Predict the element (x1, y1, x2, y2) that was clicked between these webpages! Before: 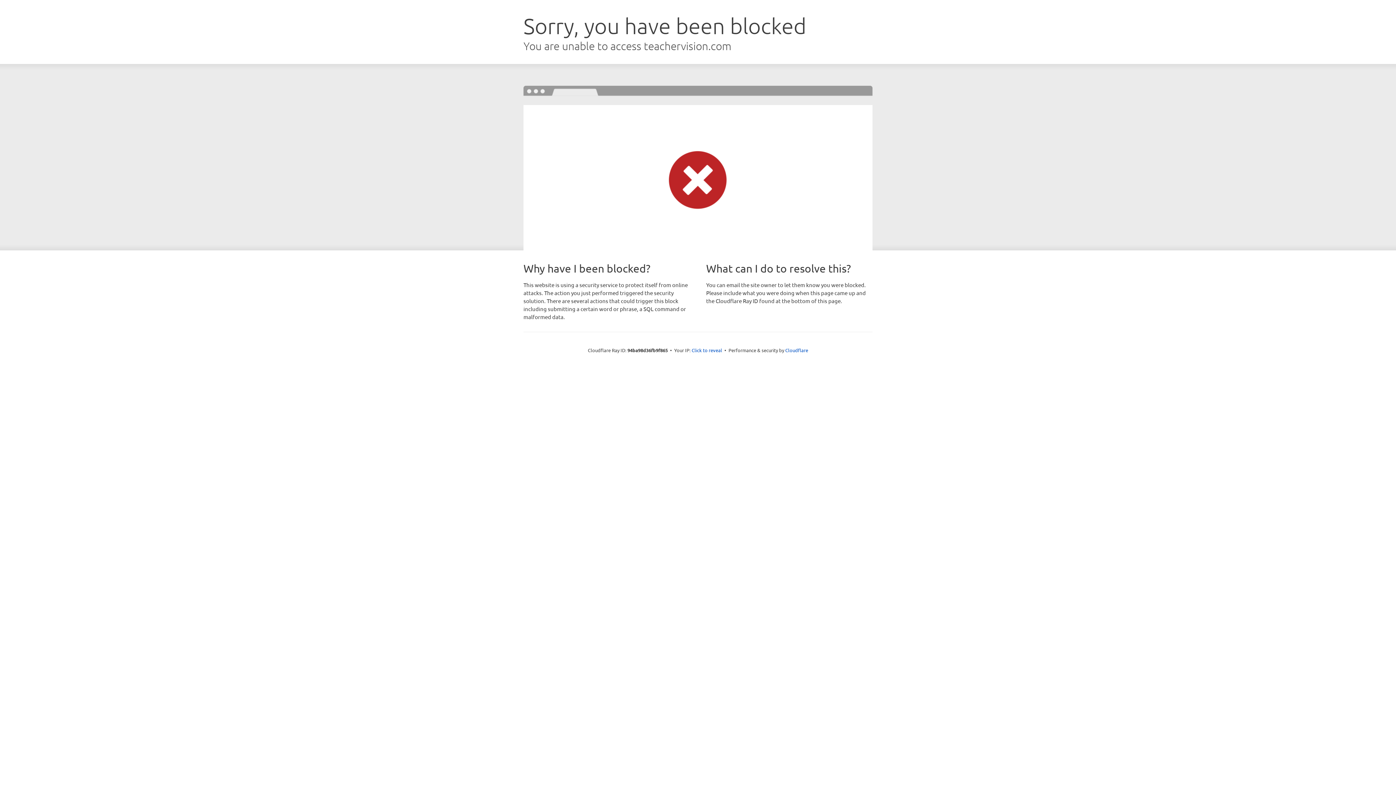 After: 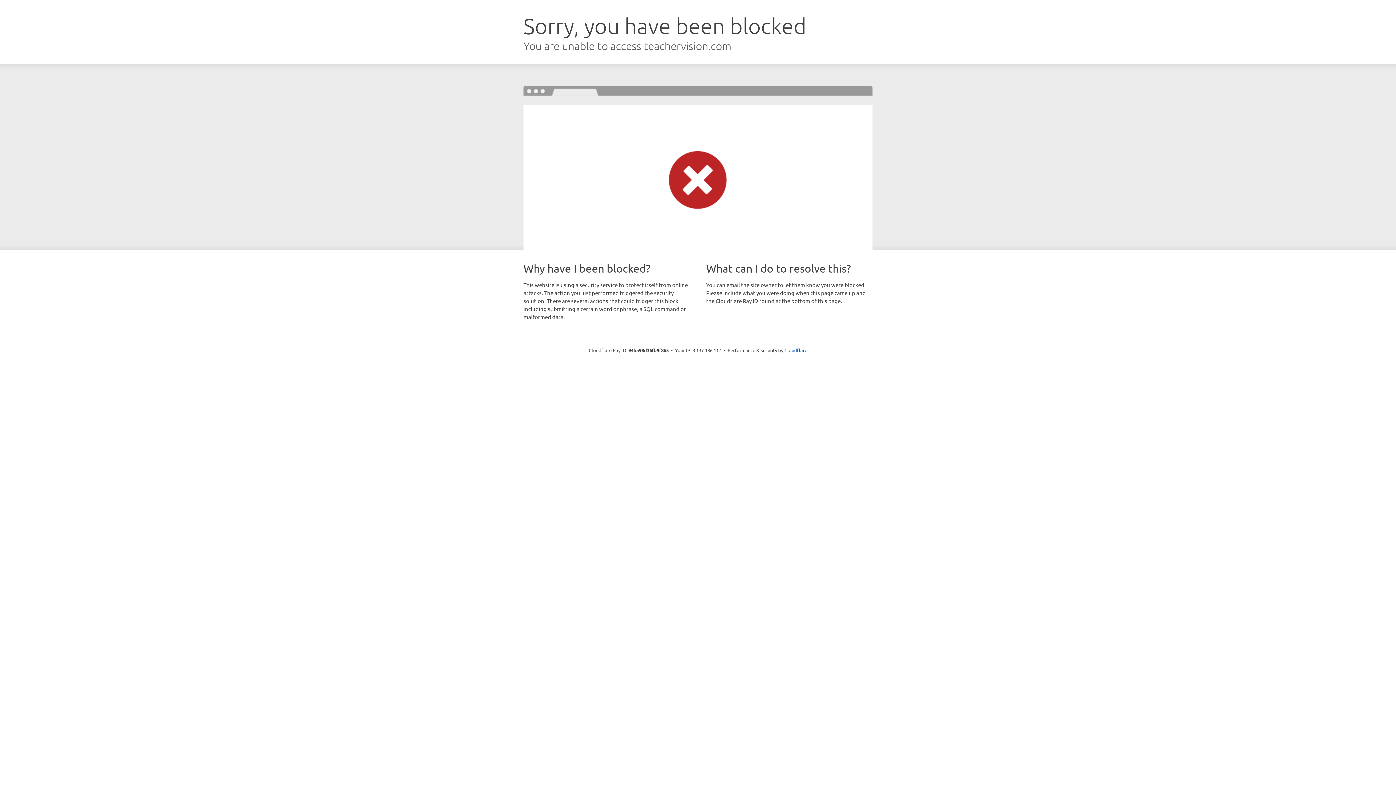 Action: label: Click to reveal bbox: (691, 346, 722, 353)